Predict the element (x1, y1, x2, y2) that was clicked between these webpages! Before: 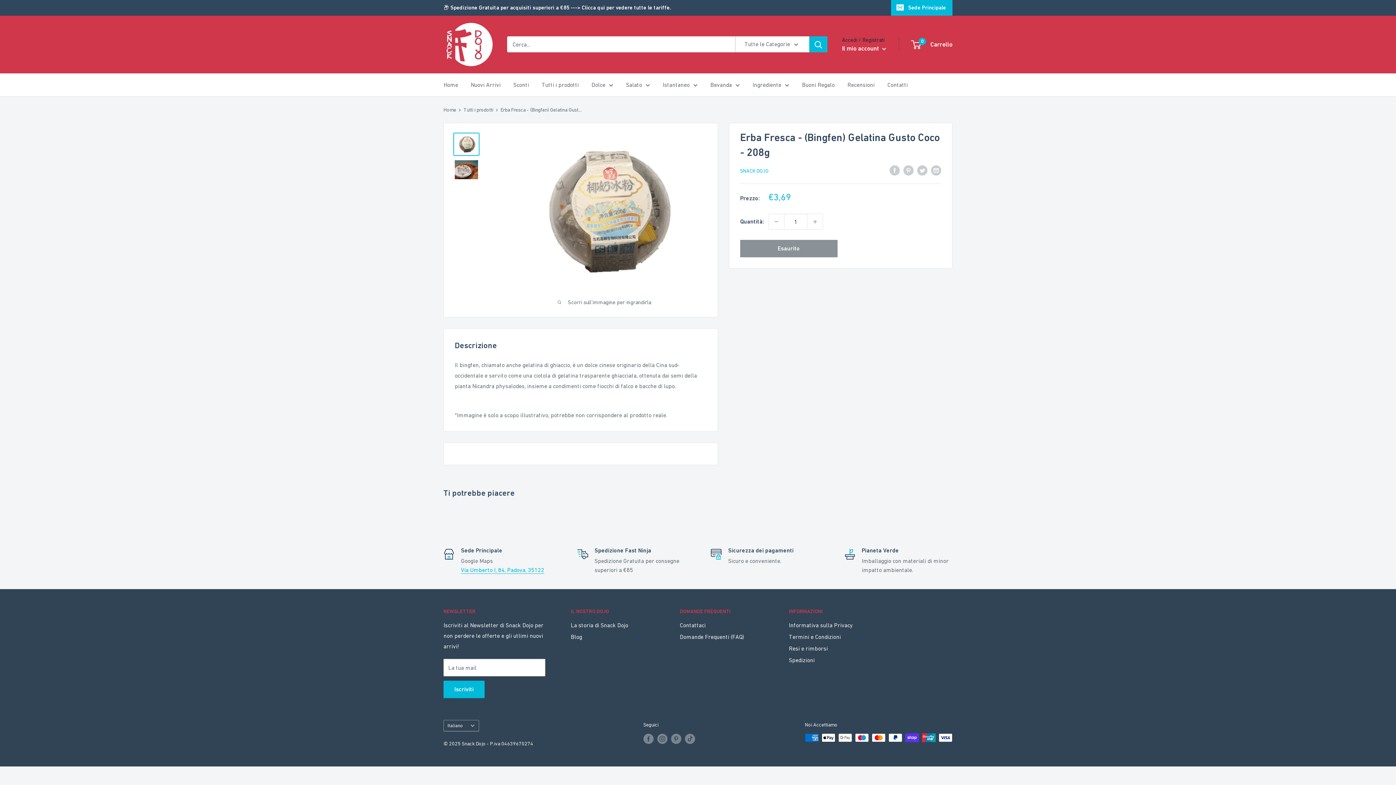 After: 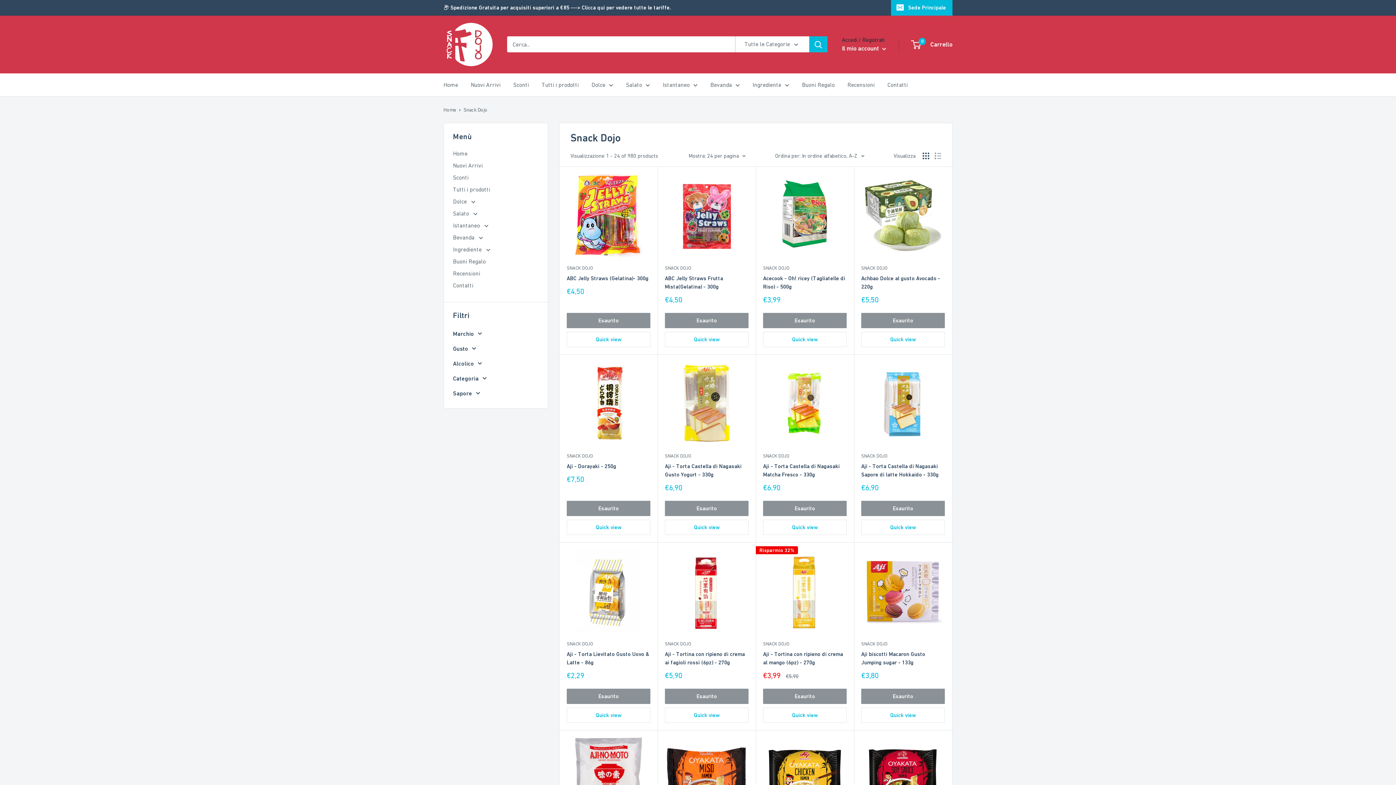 Action: label: SNACK DOJO bbox: (740, 167, 768, 173)